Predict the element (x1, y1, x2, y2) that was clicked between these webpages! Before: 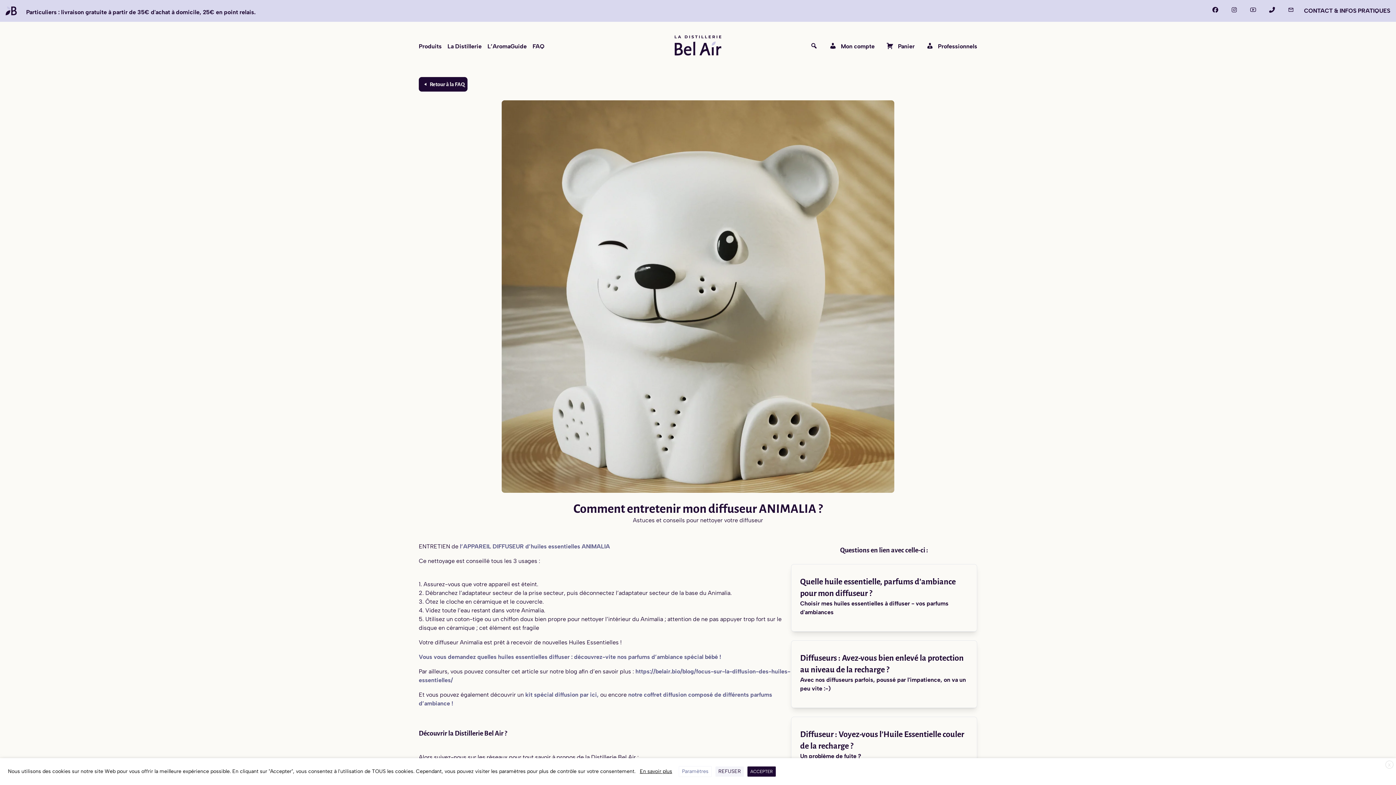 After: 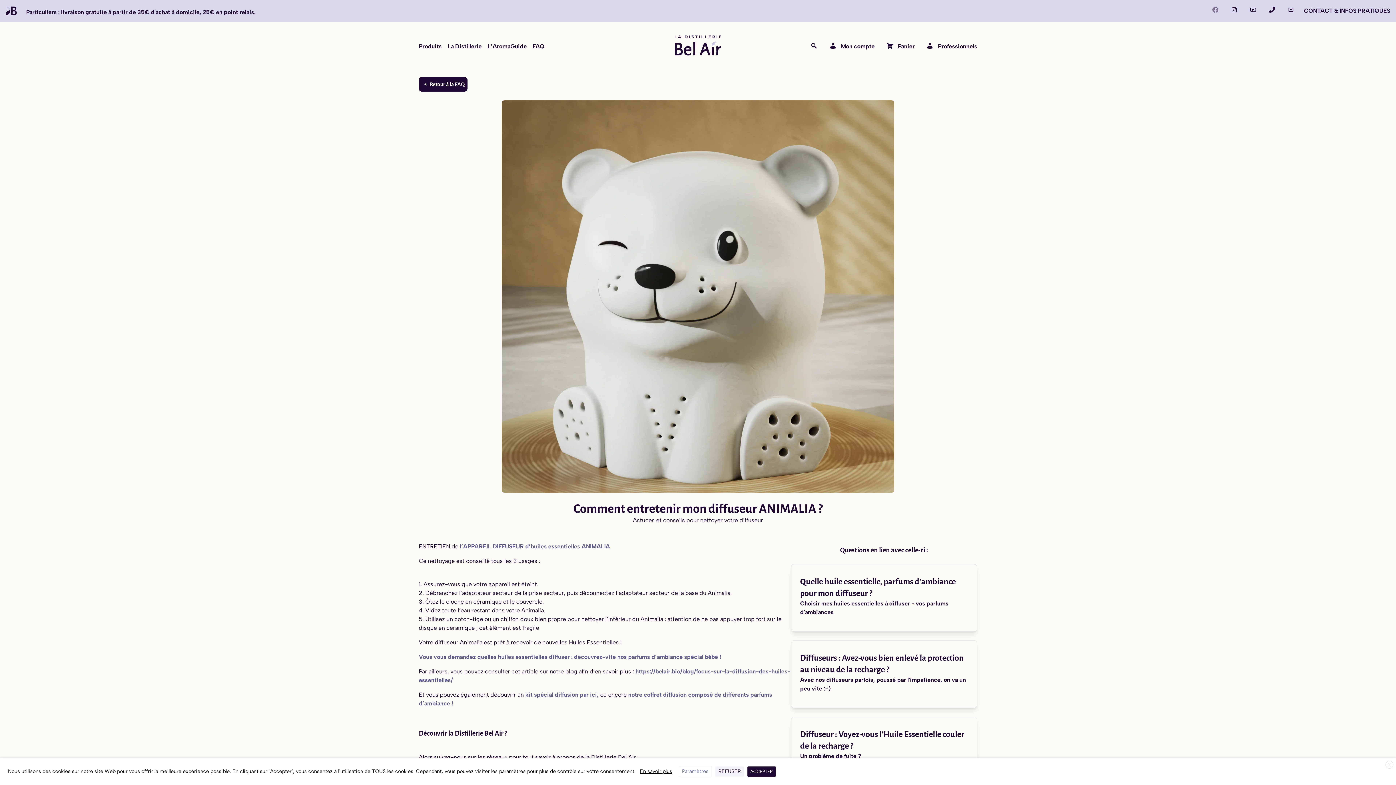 Action: bbox: (1206, 3, 1224, 18)